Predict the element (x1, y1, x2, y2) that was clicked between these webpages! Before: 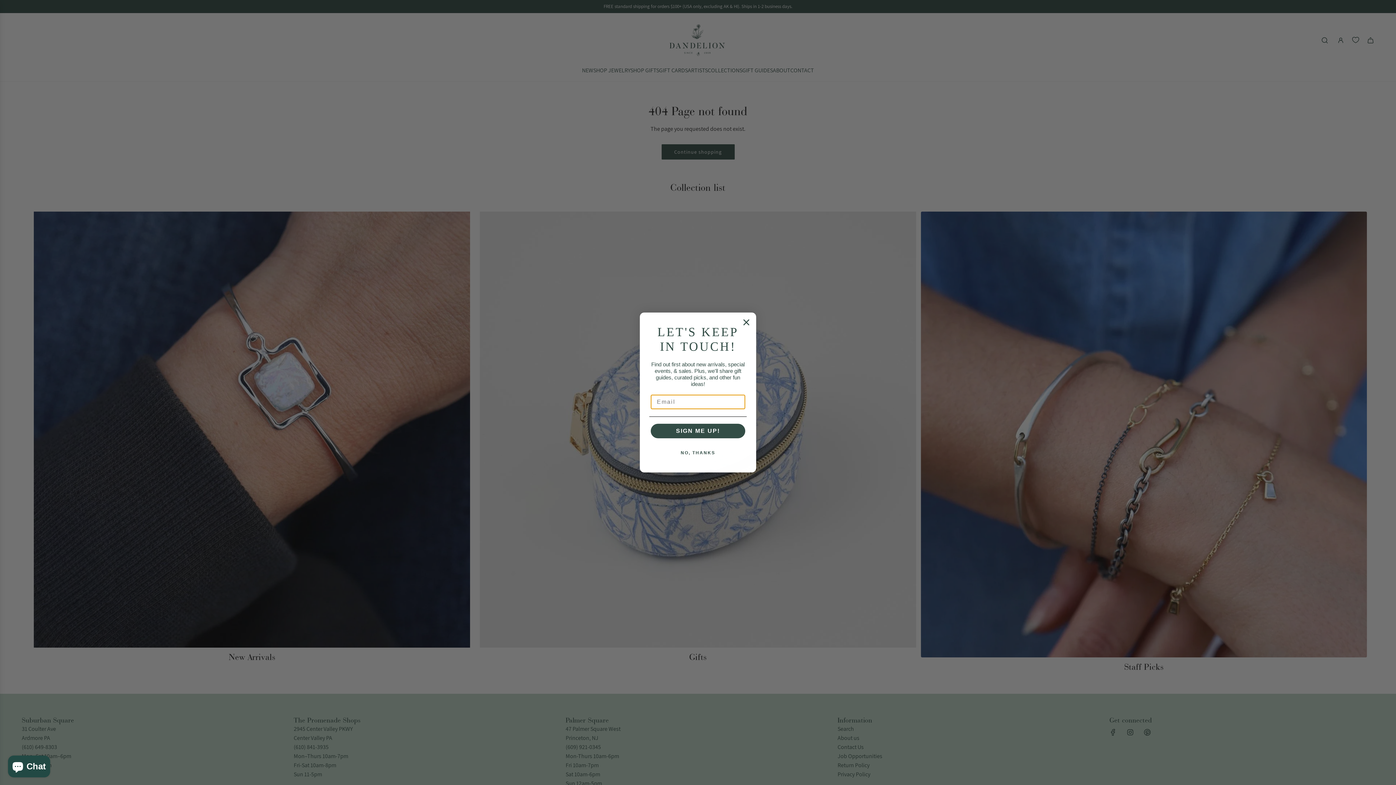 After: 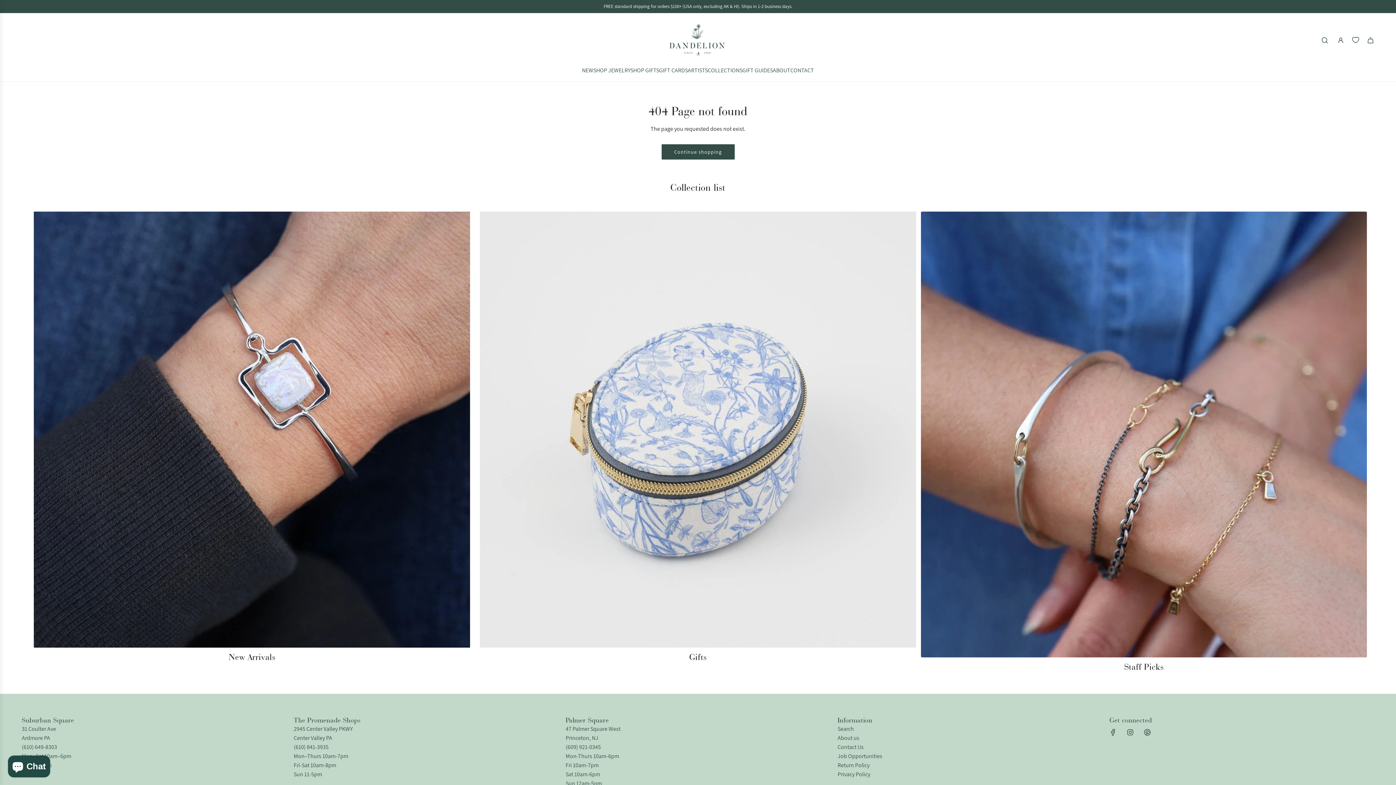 Action: bbox: (649, 445, 746, 460) label: NO, THANKS